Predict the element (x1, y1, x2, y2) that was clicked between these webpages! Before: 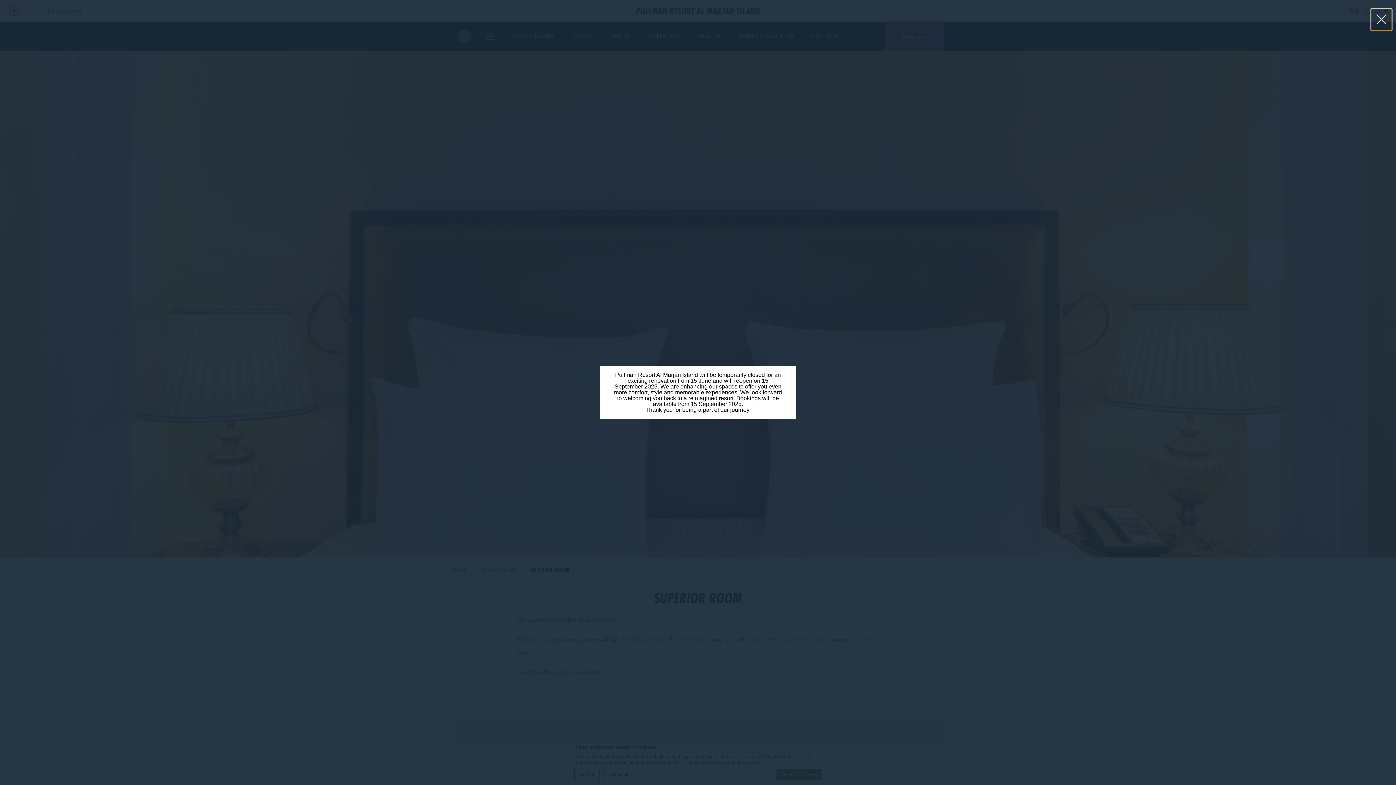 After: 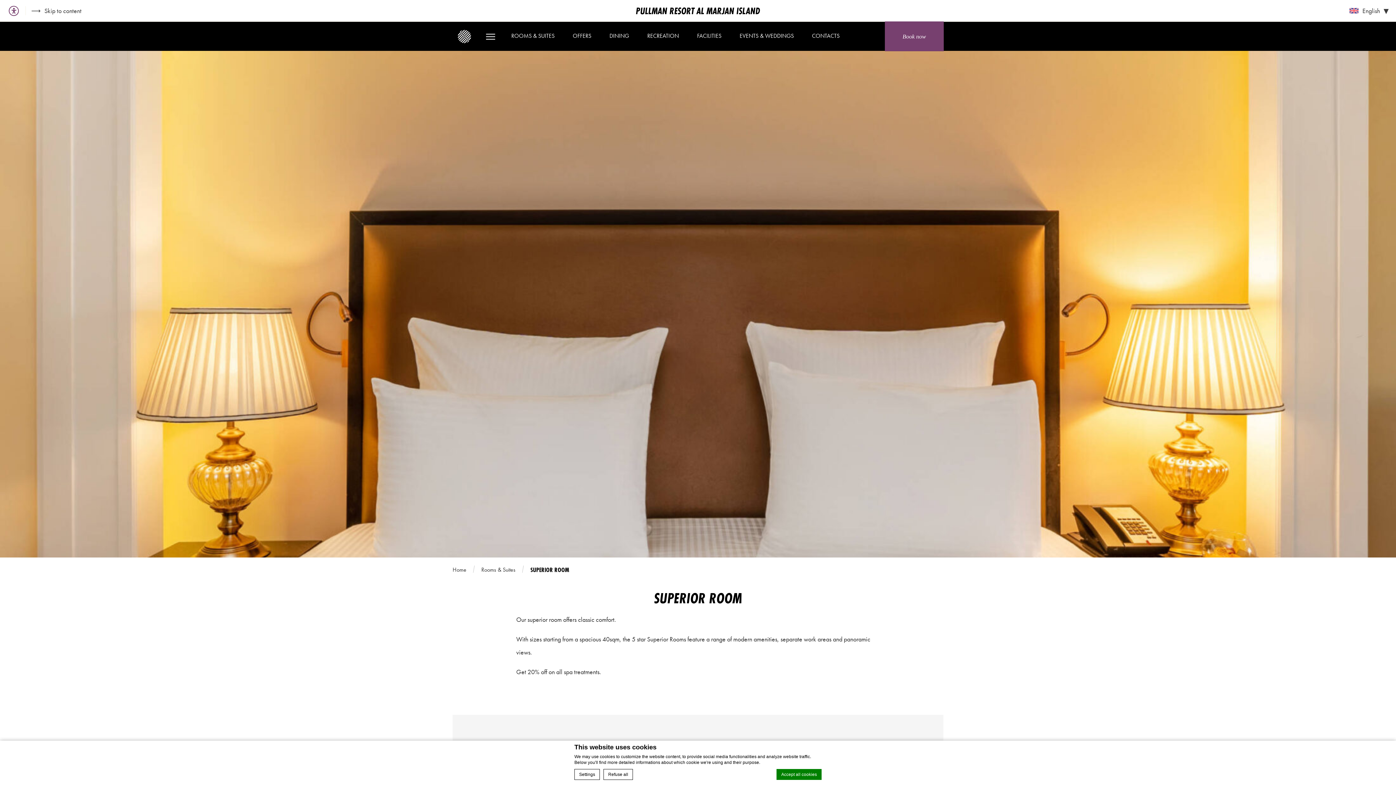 Action: label: Close lightbox bbox: (1371, 8, 1392, 30)